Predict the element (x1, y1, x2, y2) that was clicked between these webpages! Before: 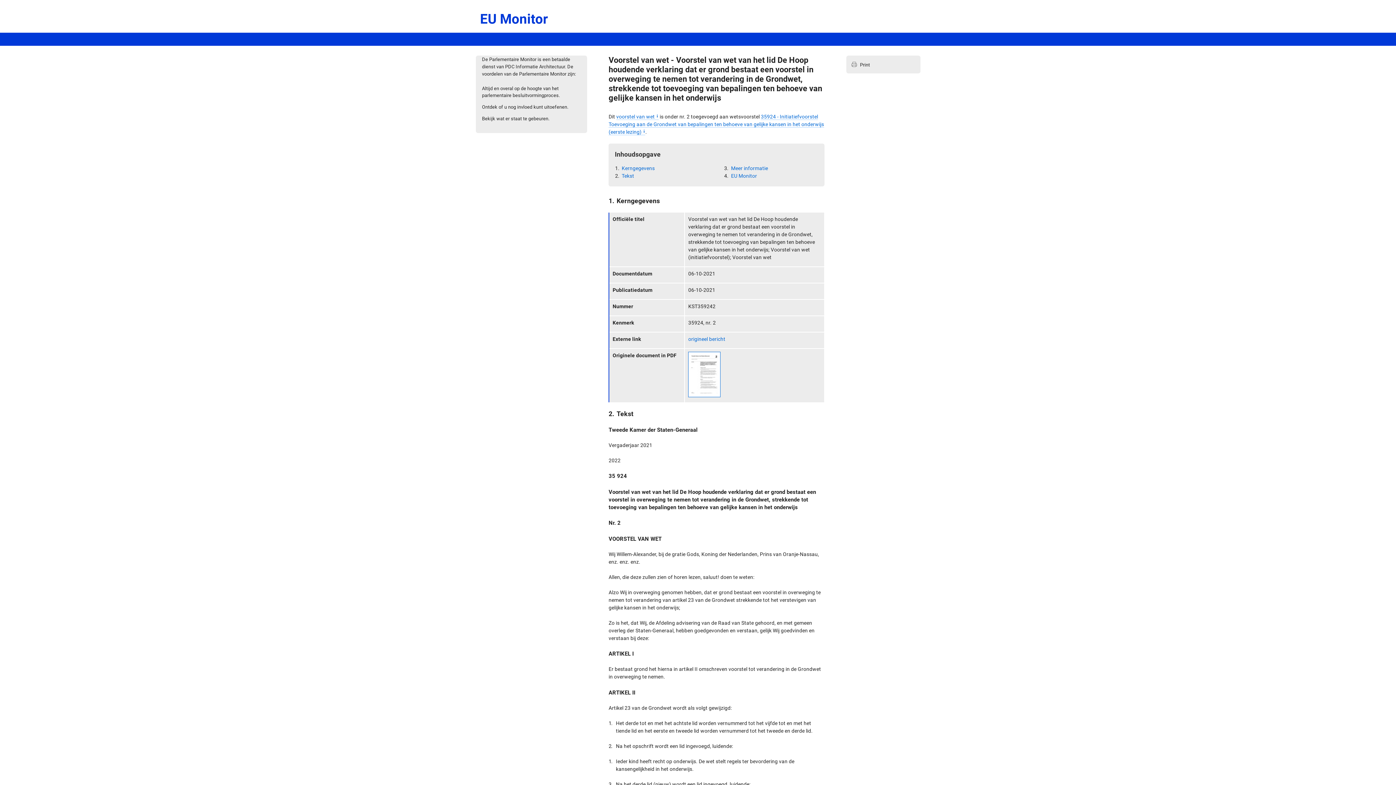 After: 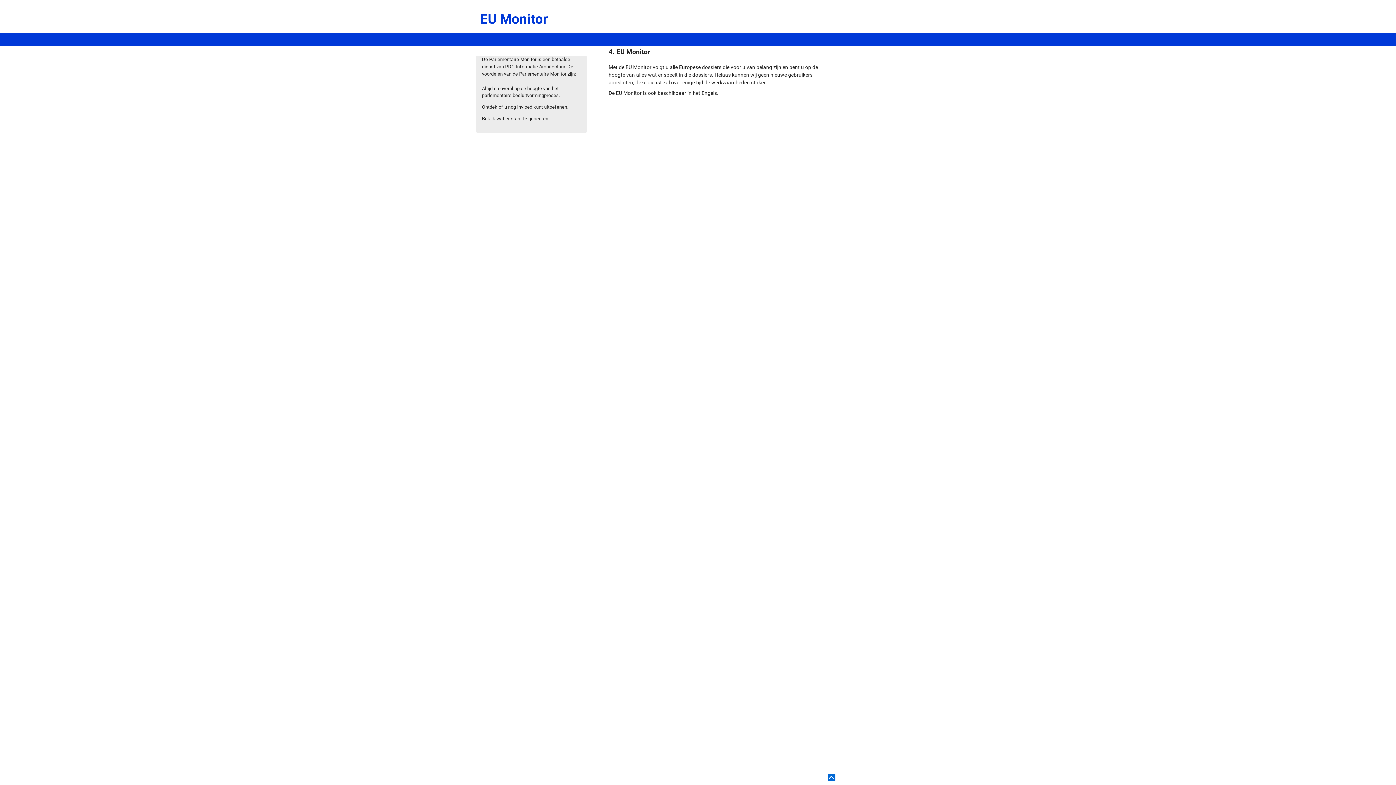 Action: bbox: (730, 172, 757, 180) label: EU Monitor